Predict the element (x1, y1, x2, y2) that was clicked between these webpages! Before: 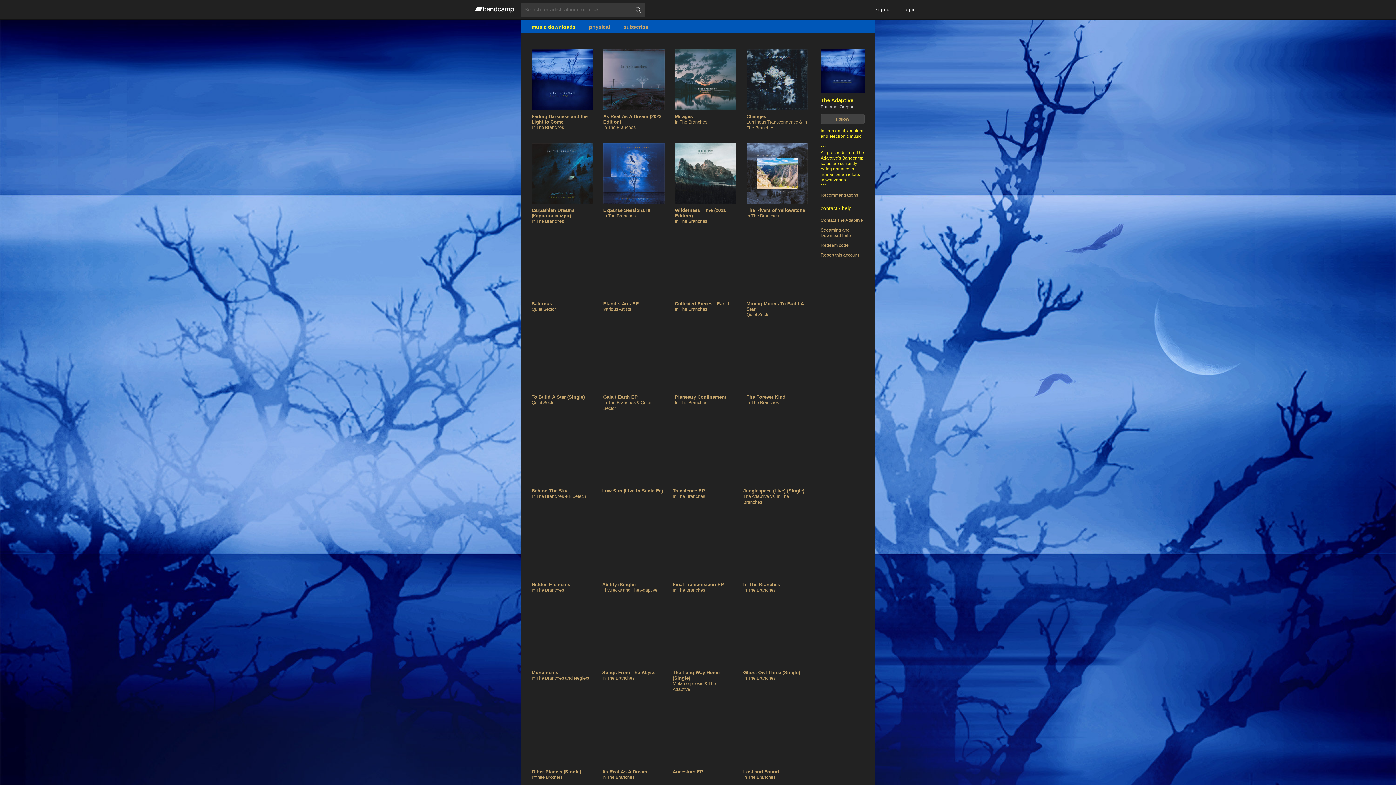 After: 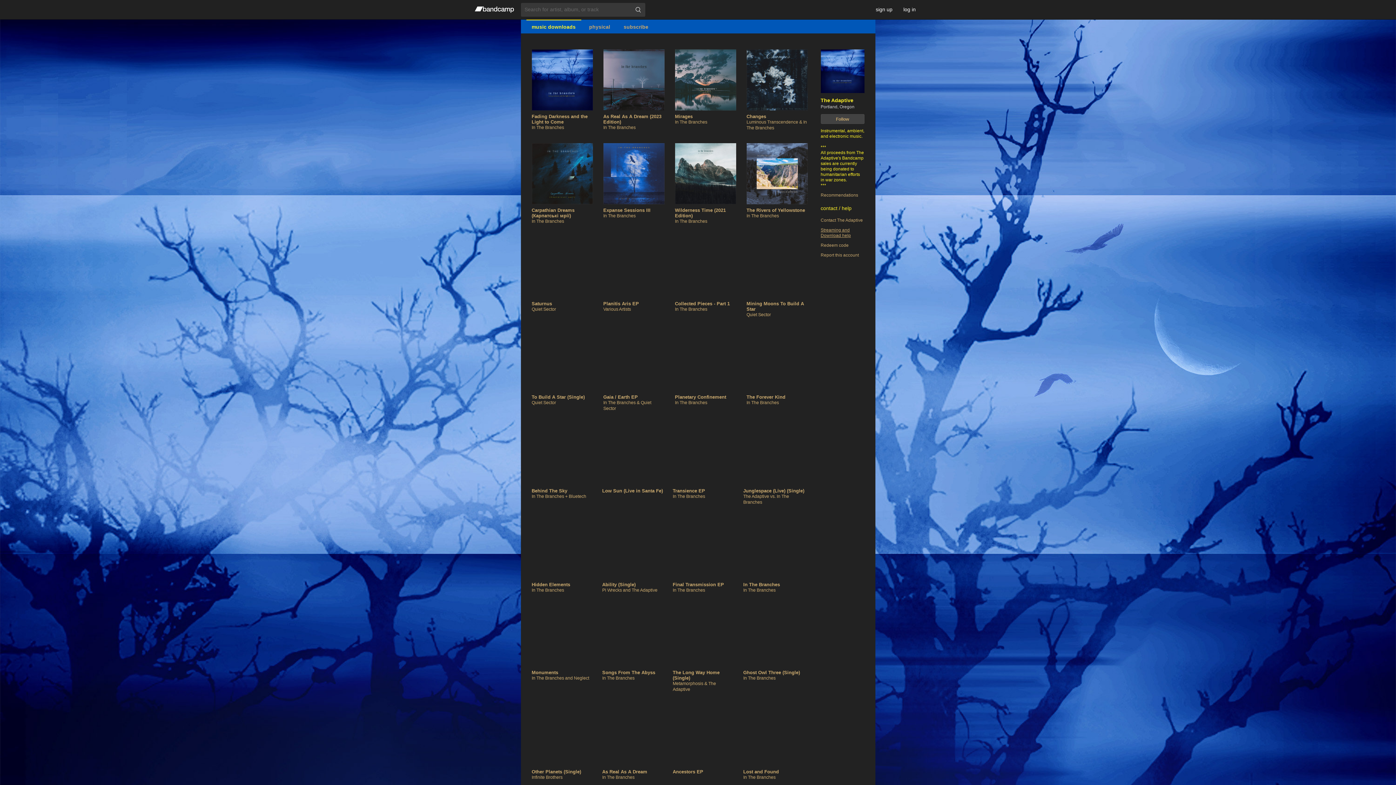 Action: bbox: (820, 227, 851, 238) label: Streaming and
Download help